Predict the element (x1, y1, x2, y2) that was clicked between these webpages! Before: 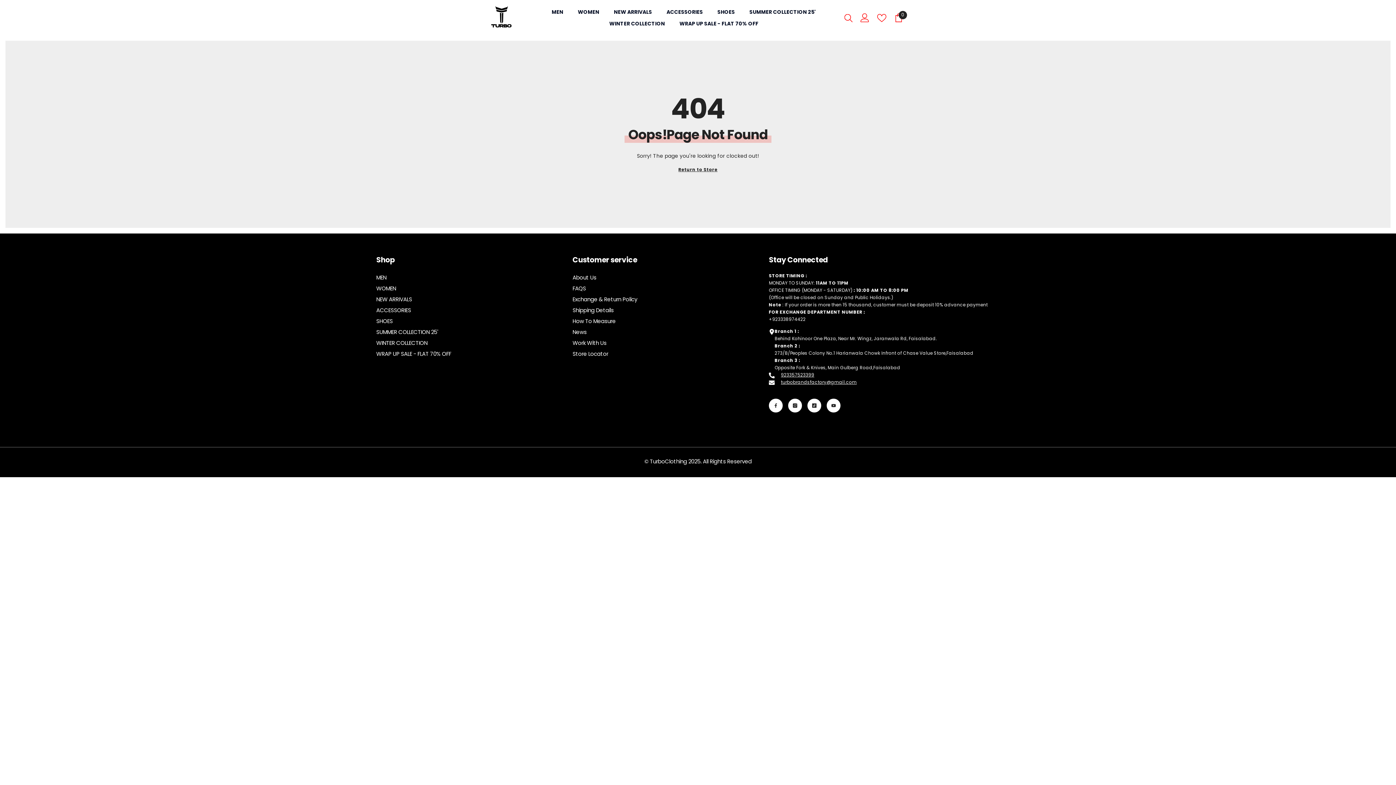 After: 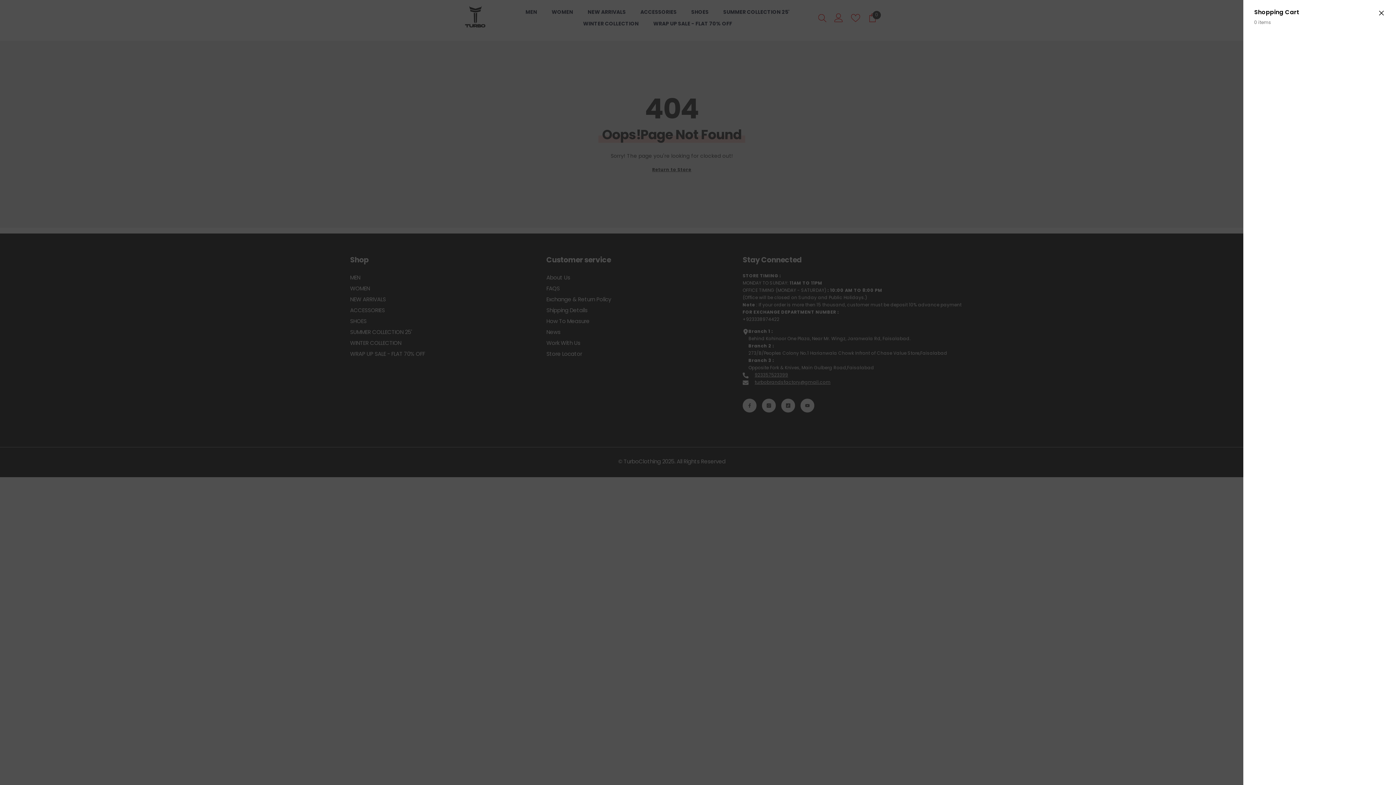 Action: bbox: (890, 13, 907, 22) label: Cart
0
0 items